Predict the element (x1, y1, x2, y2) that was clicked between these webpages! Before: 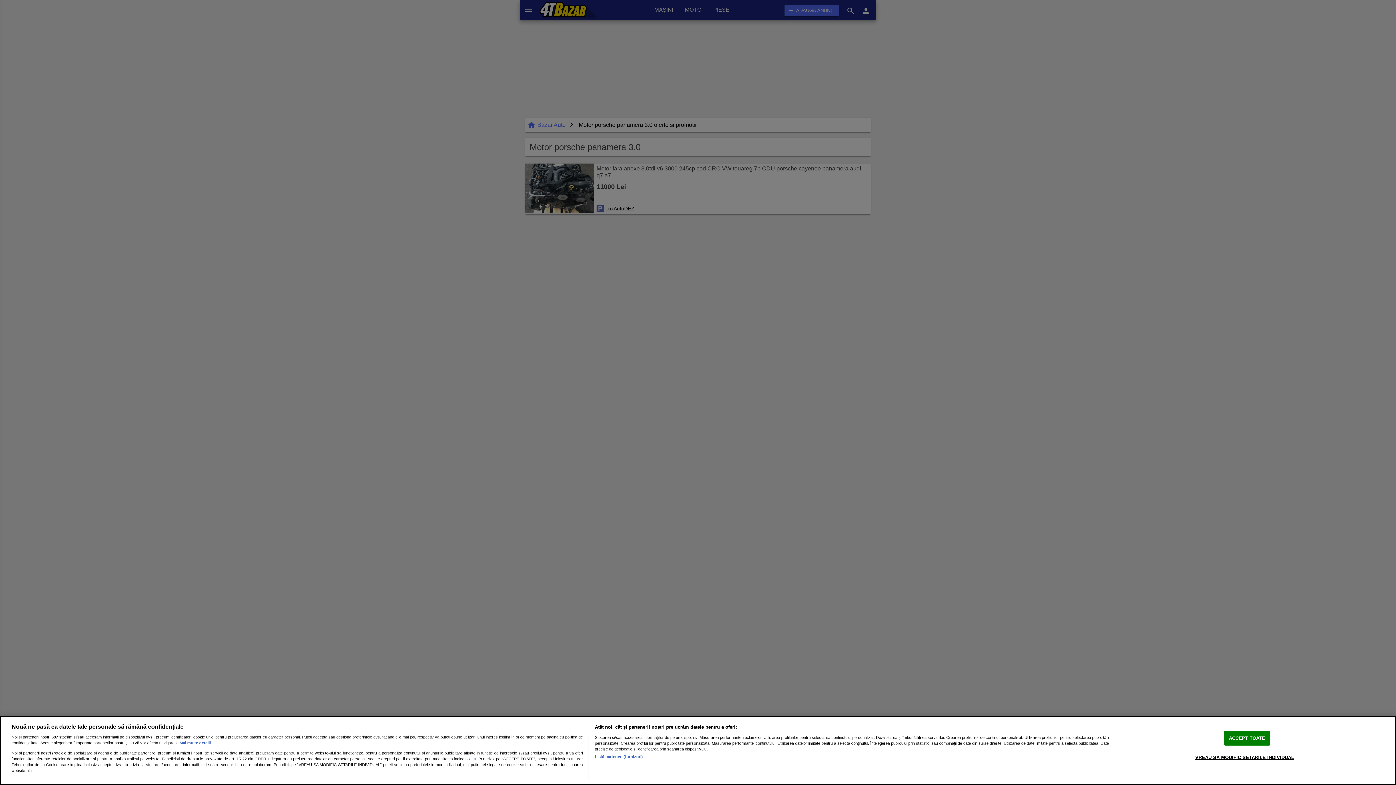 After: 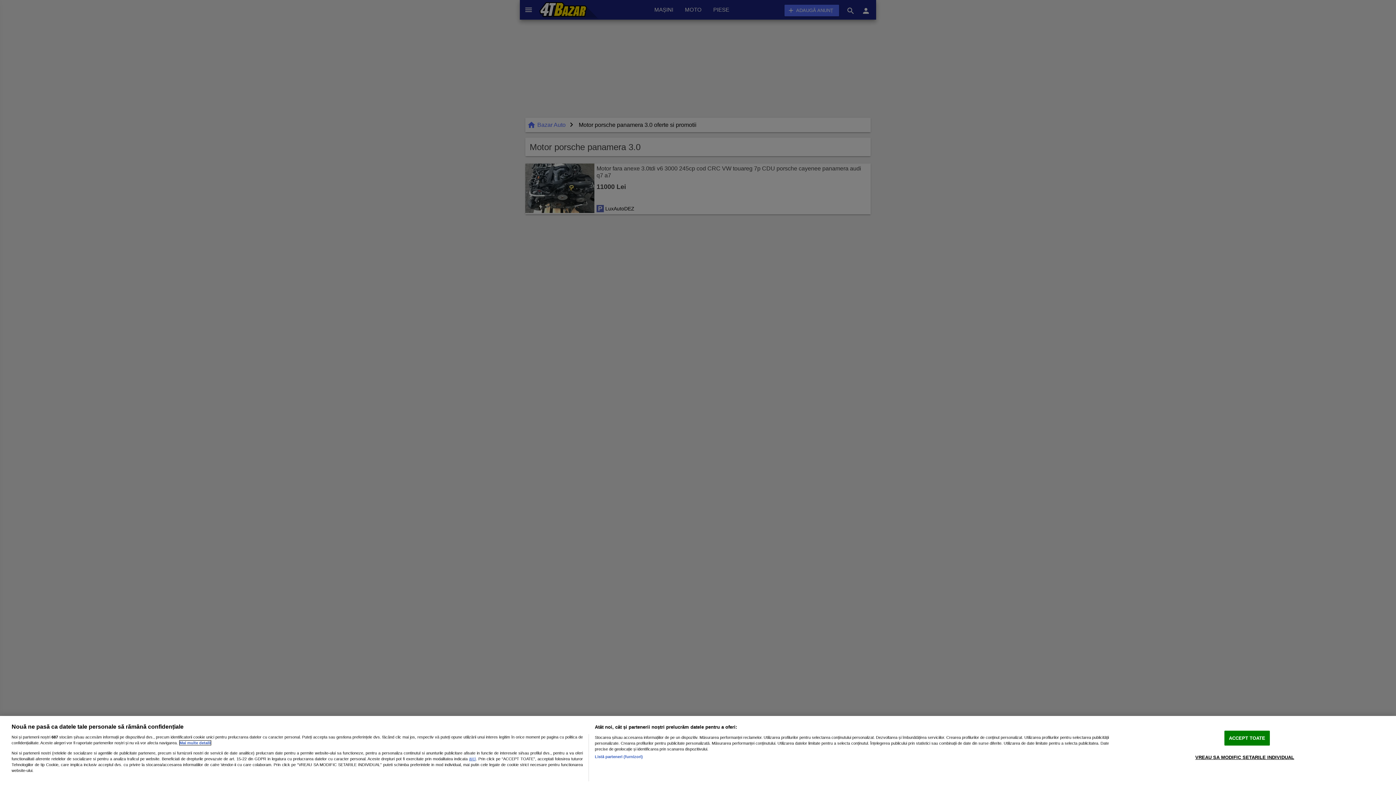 Action: label: Mai multe informații despre confidențialitatea datelor dvs., se deschide într-o fereastră nouă bbox: (179, 741, 210, 745)